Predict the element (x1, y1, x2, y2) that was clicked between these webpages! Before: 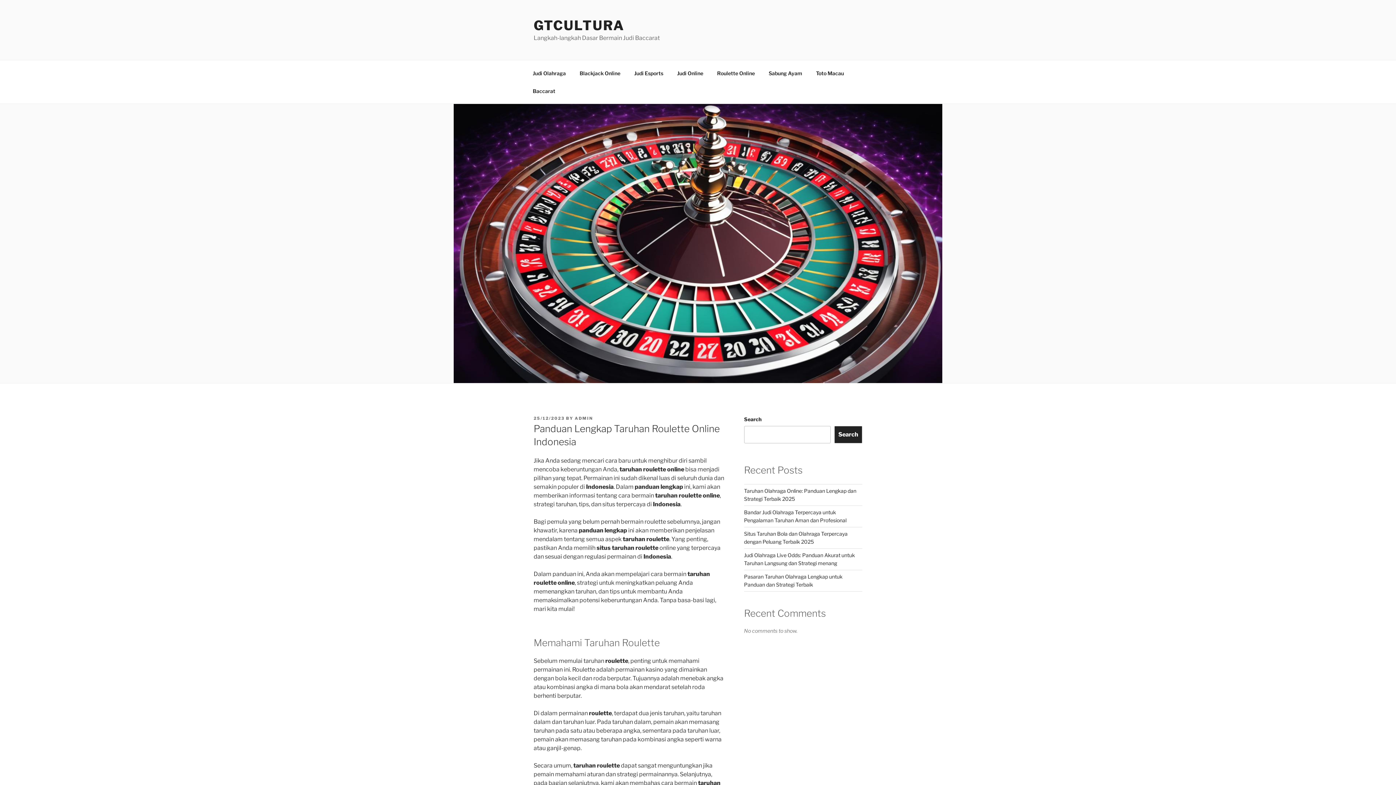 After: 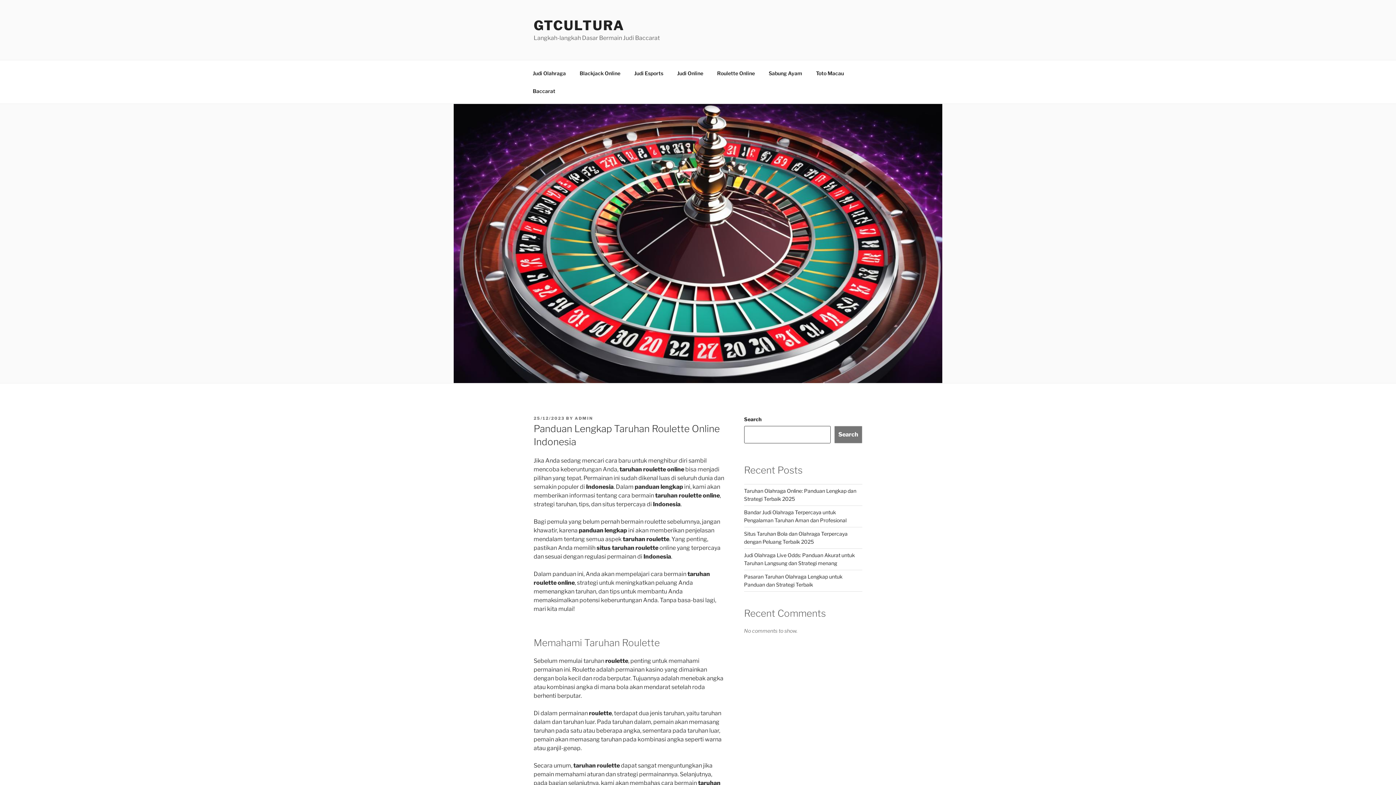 Action: bbox: (834, 426, 862, 443) label: Search